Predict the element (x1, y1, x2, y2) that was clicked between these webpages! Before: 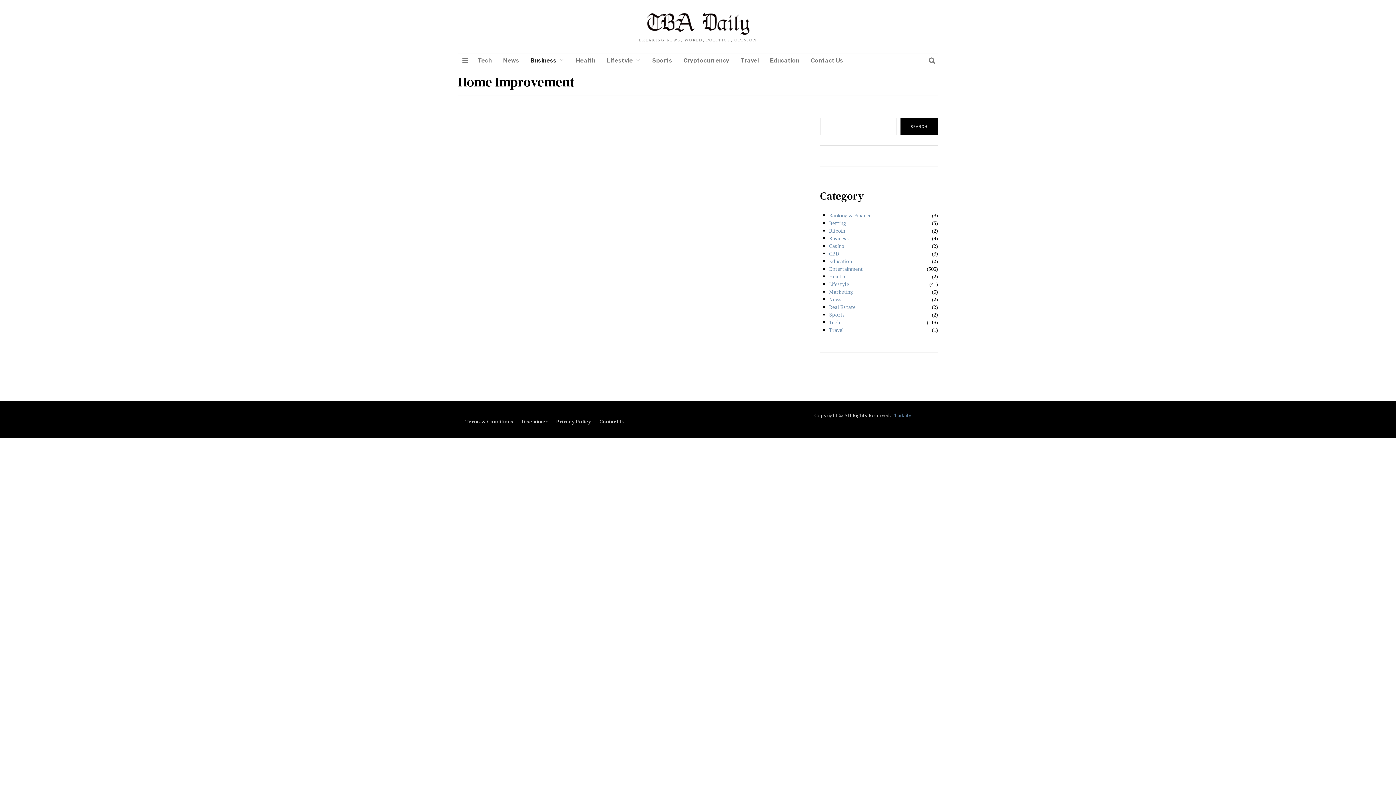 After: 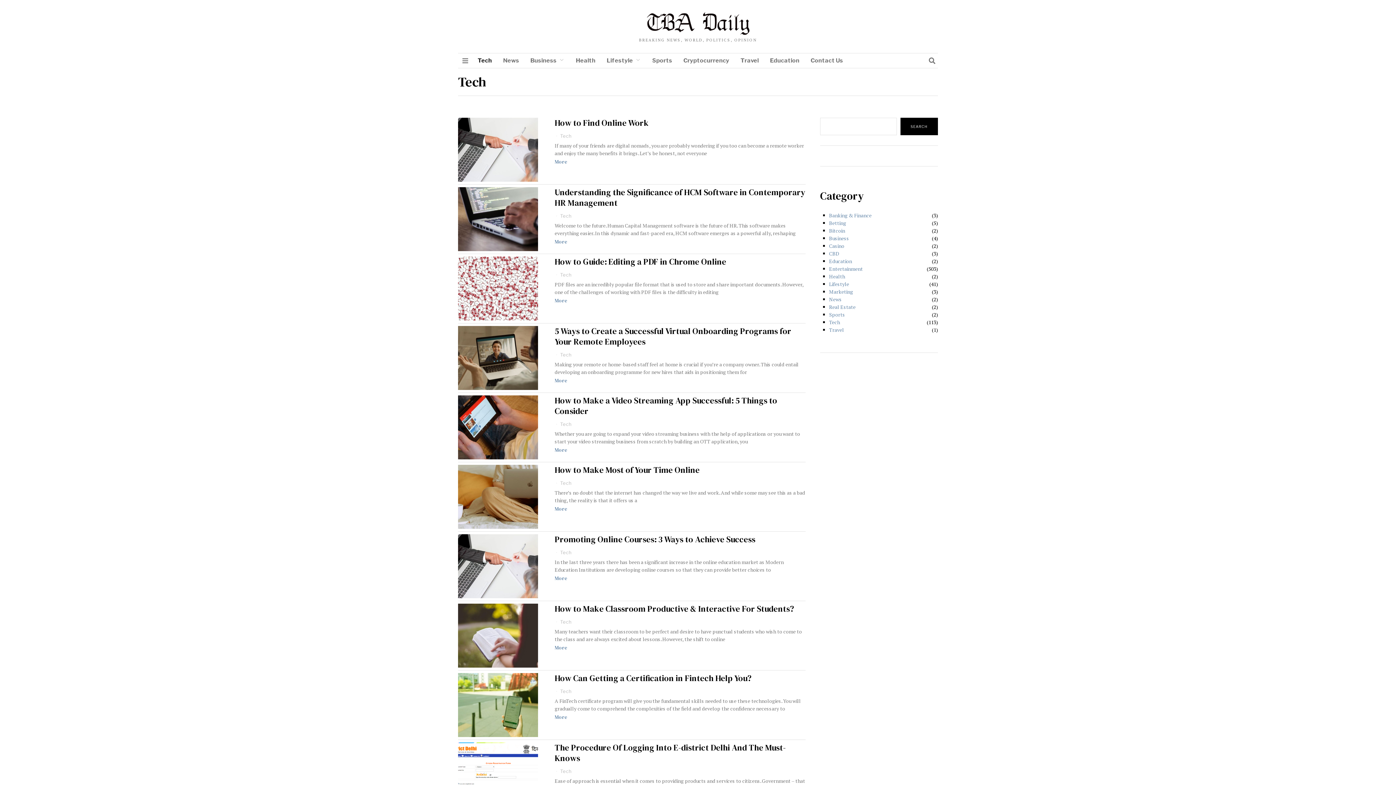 Action: bbox: (829, 318, 840, 325) label: Tech